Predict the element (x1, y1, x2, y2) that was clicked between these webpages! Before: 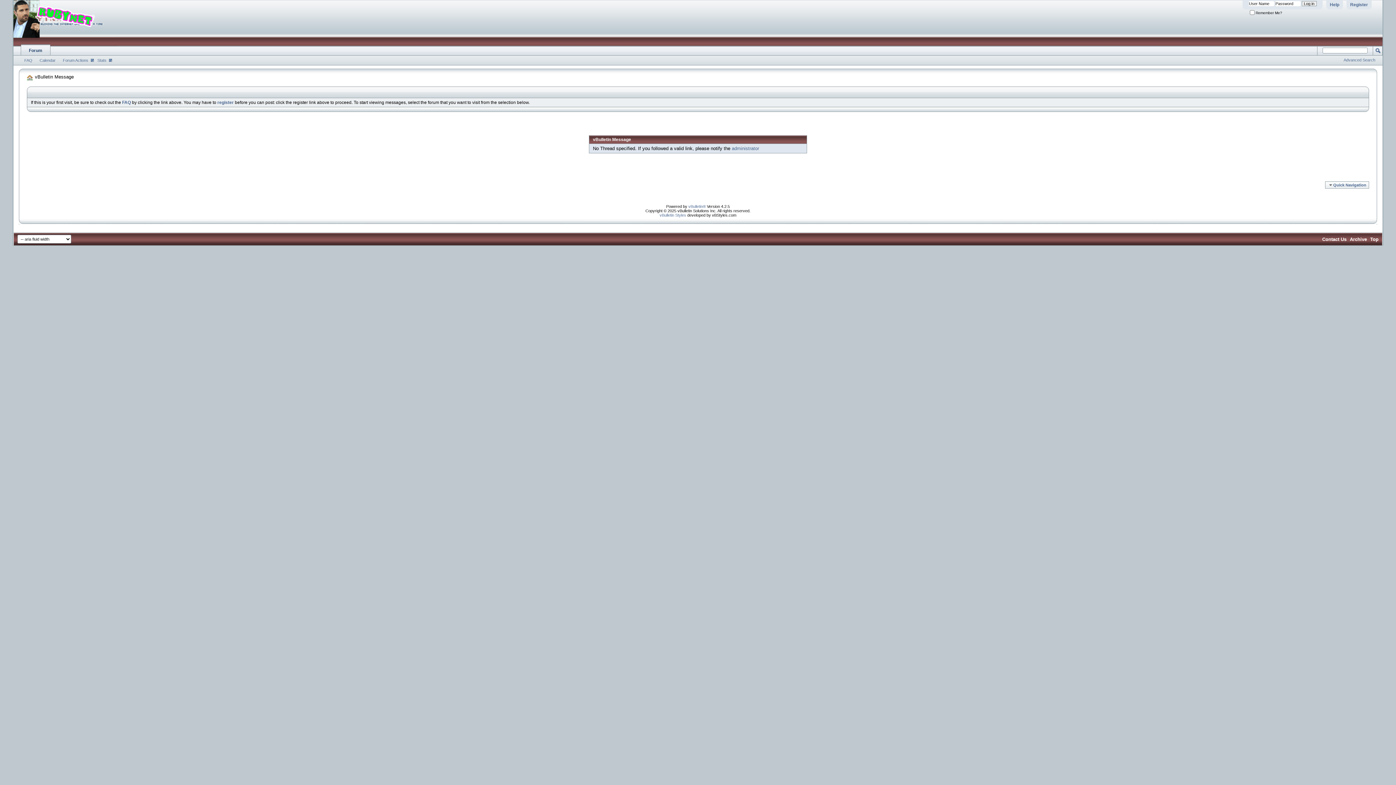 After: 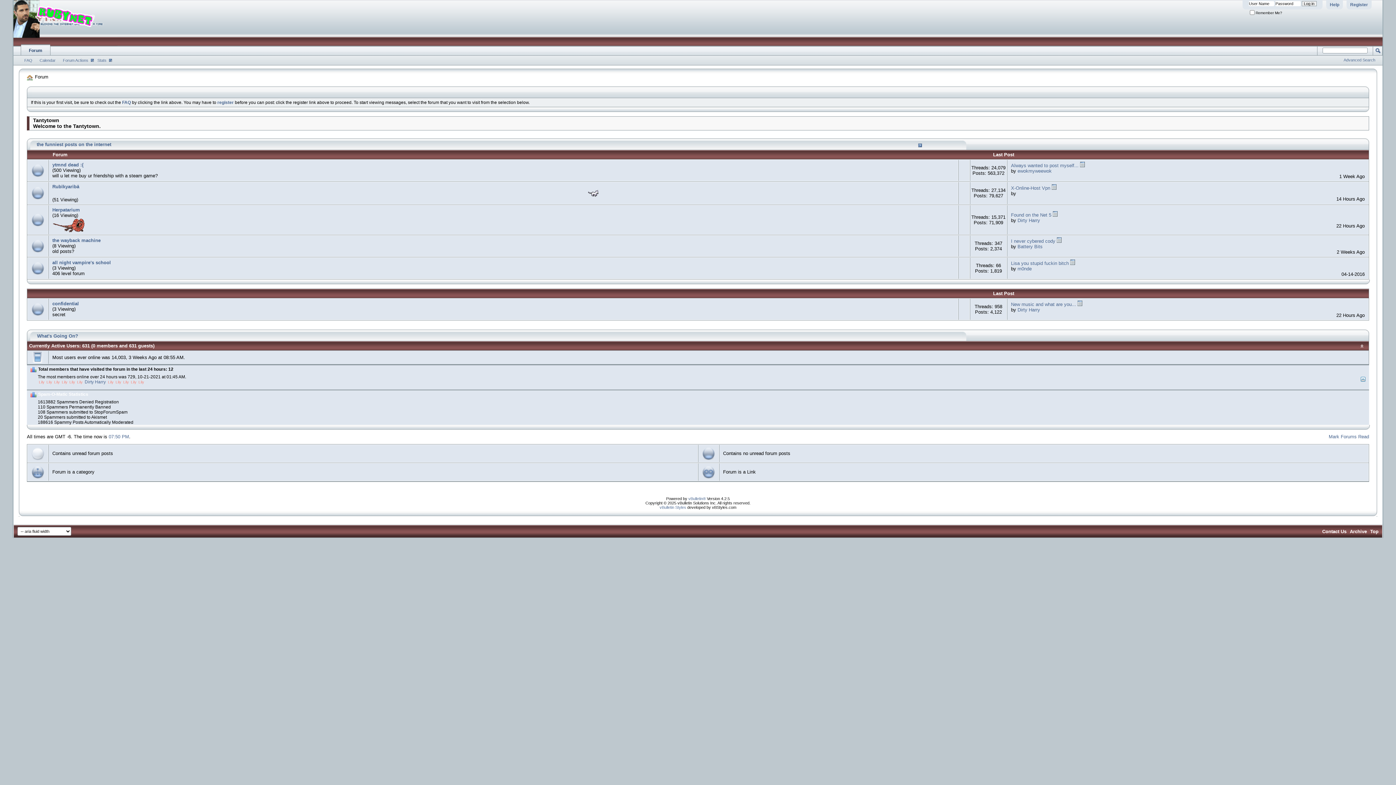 Action: bbox: (13, 0, 117, 45)